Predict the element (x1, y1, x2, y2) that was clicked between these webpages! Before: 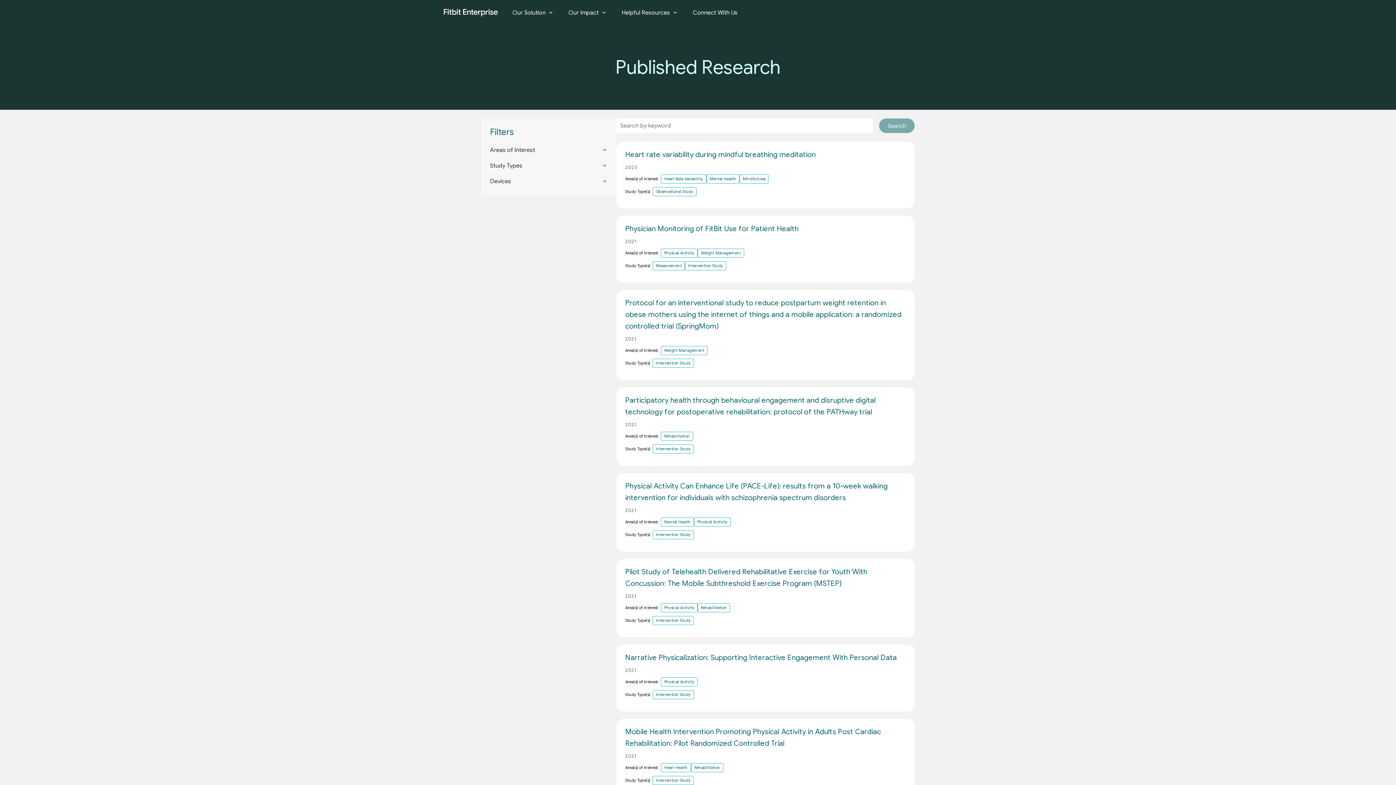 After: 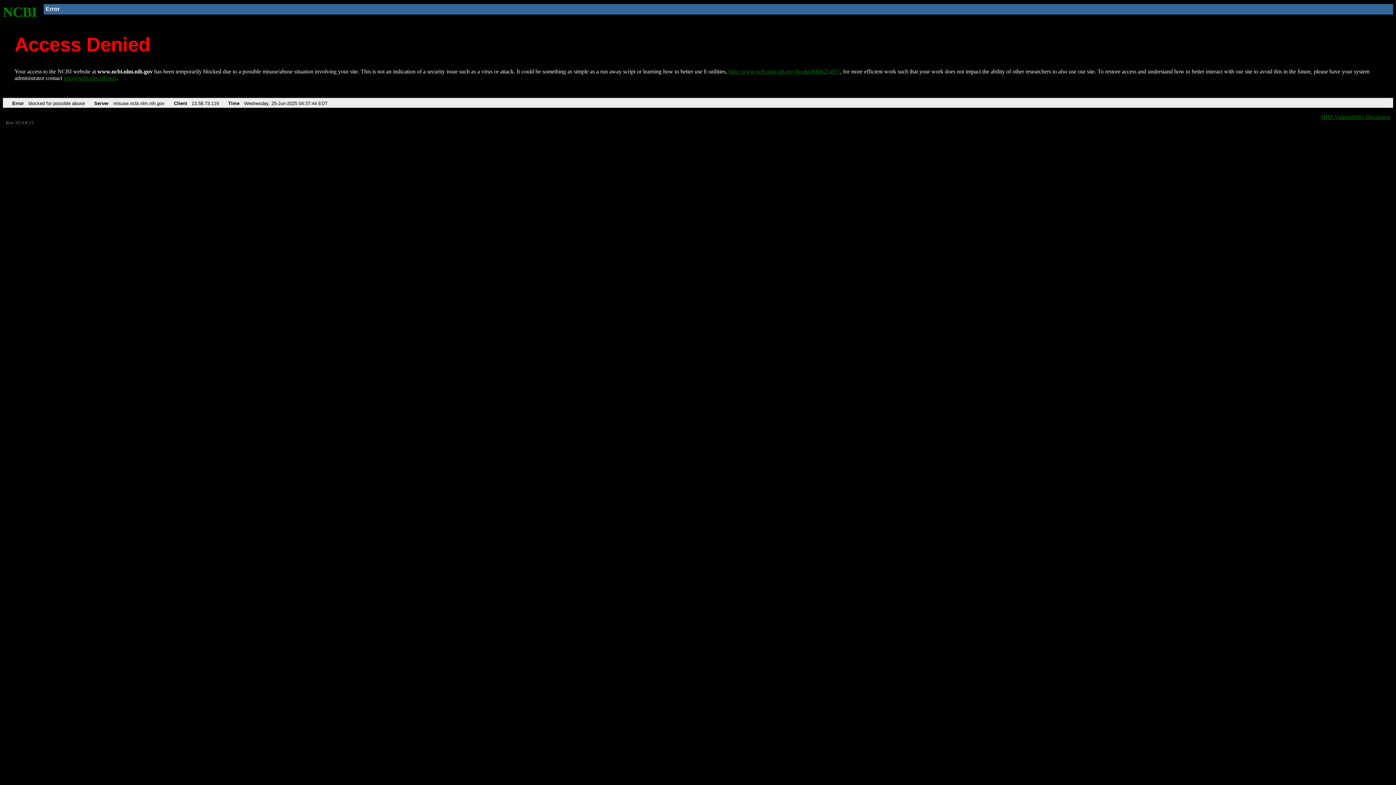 Action: bbox: (625, 294, 906, 332) label: Protocol for an interventional study to reduce postpartum weight retention in obese mothers using the internet of things and a mobile application: a randomized controlled trial (SpringMom)